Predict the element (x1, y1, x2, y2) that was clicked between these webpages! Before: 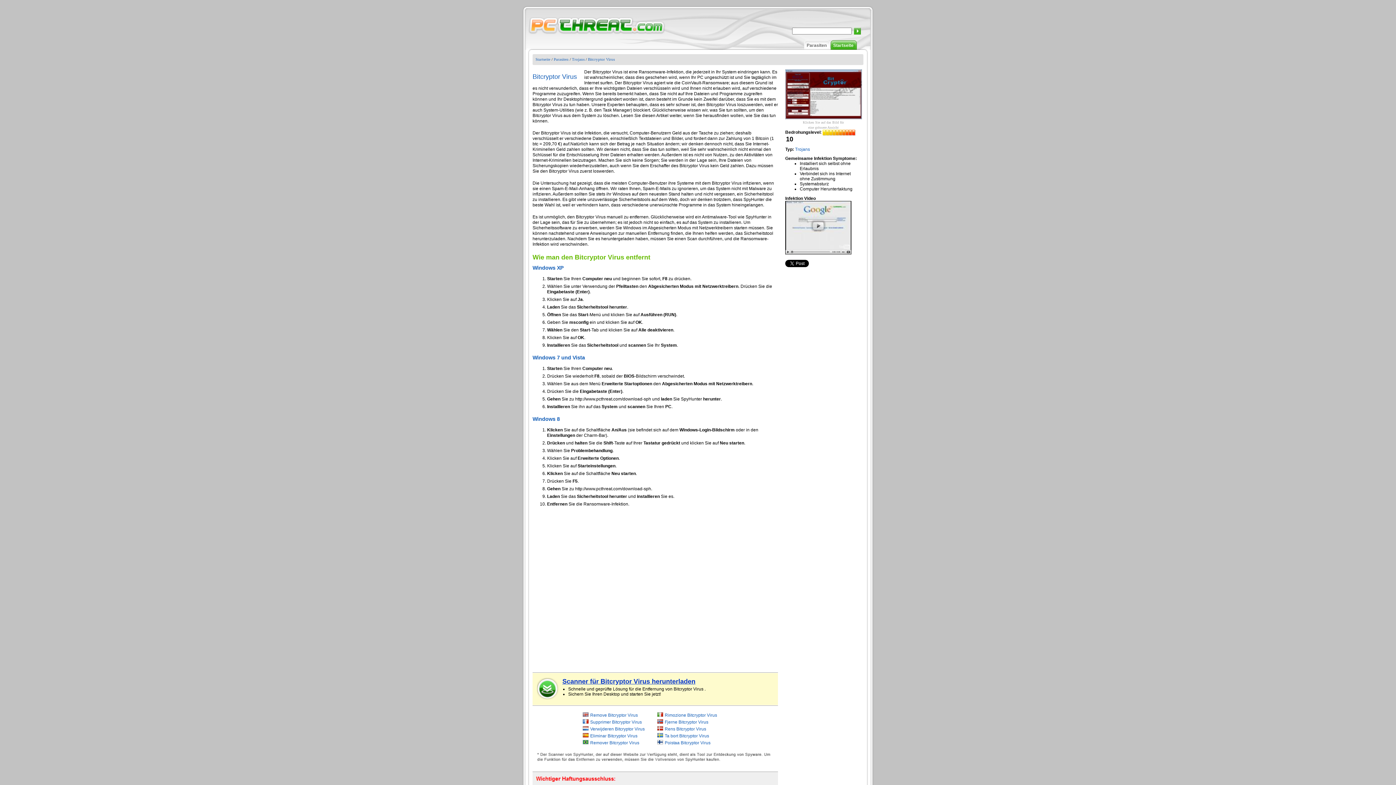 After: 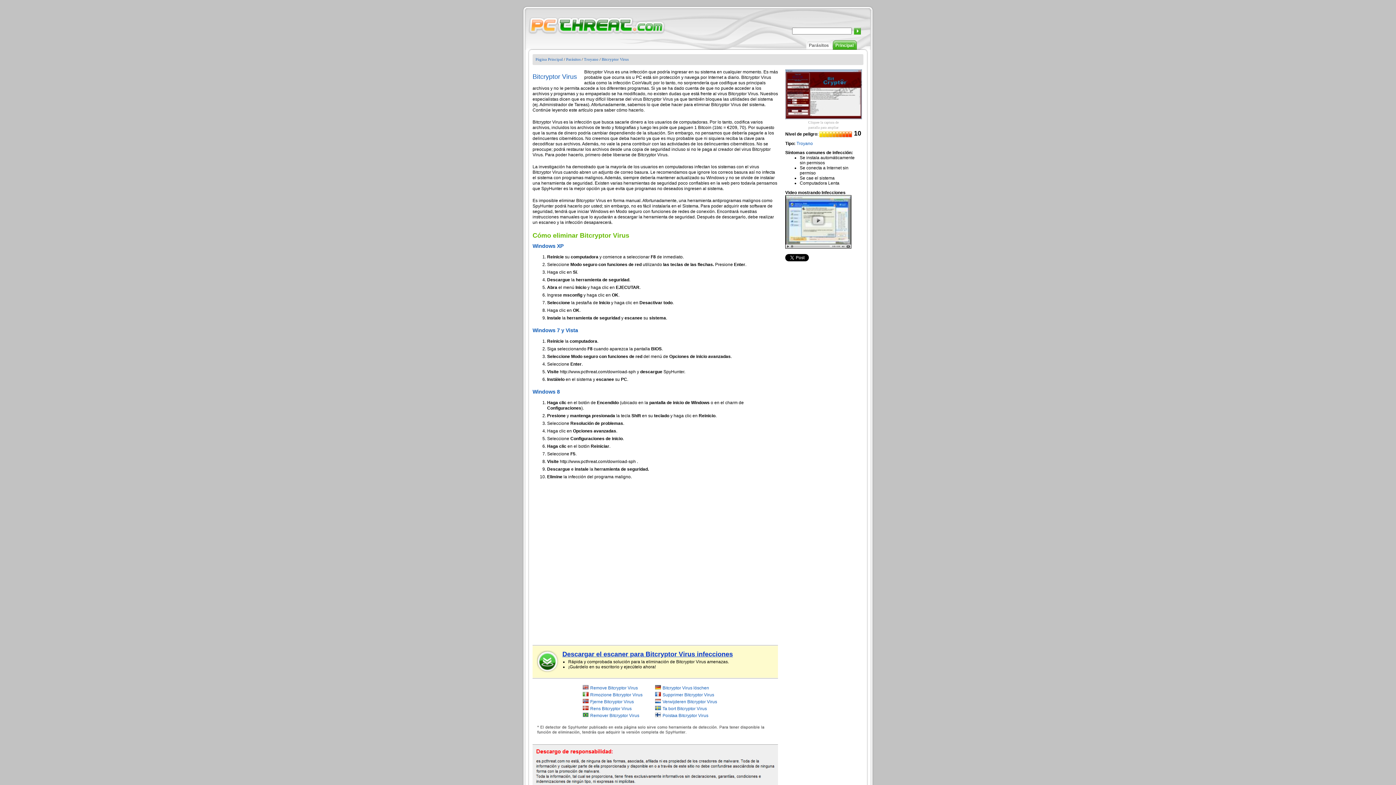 Action: bbox: (590, 733, 637, 738) label: Eliminar Bitcryptor Virus